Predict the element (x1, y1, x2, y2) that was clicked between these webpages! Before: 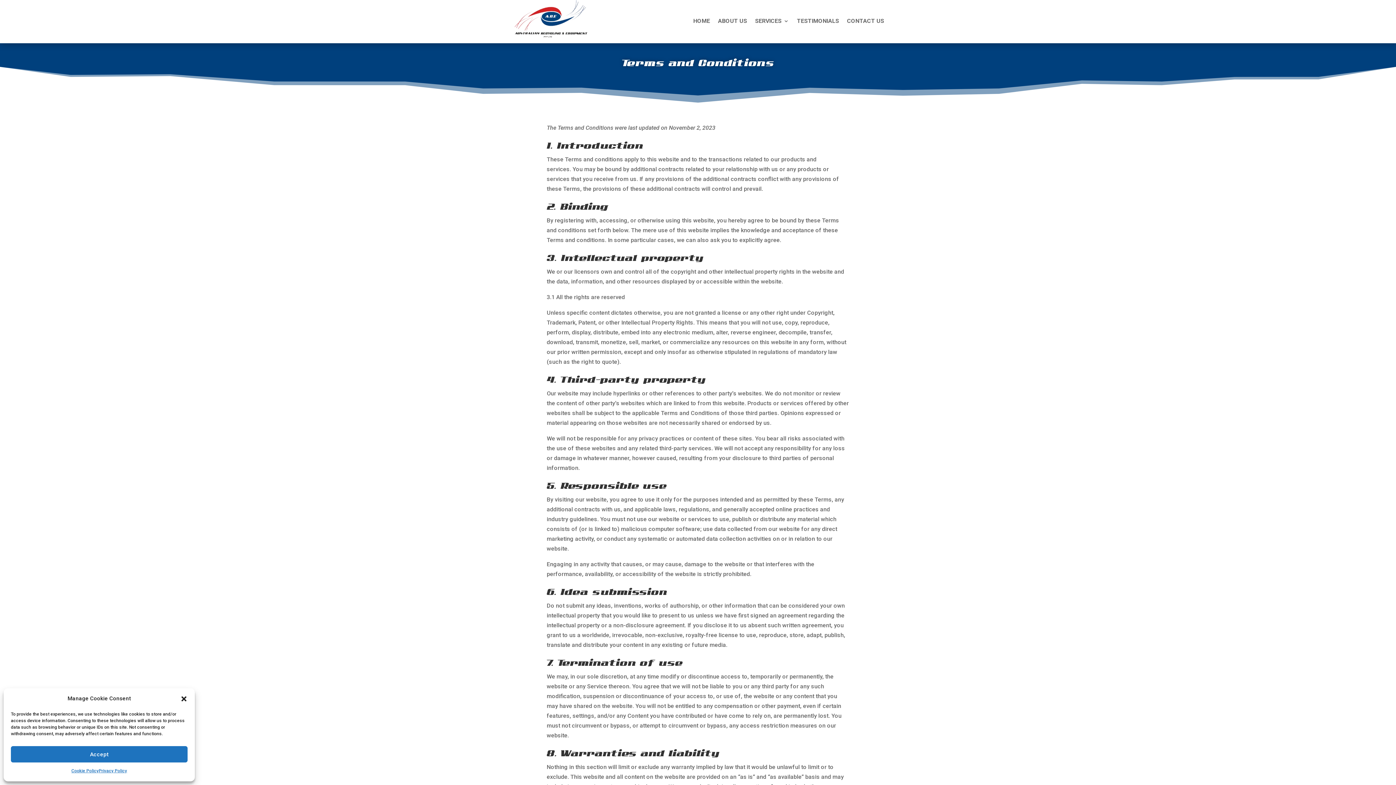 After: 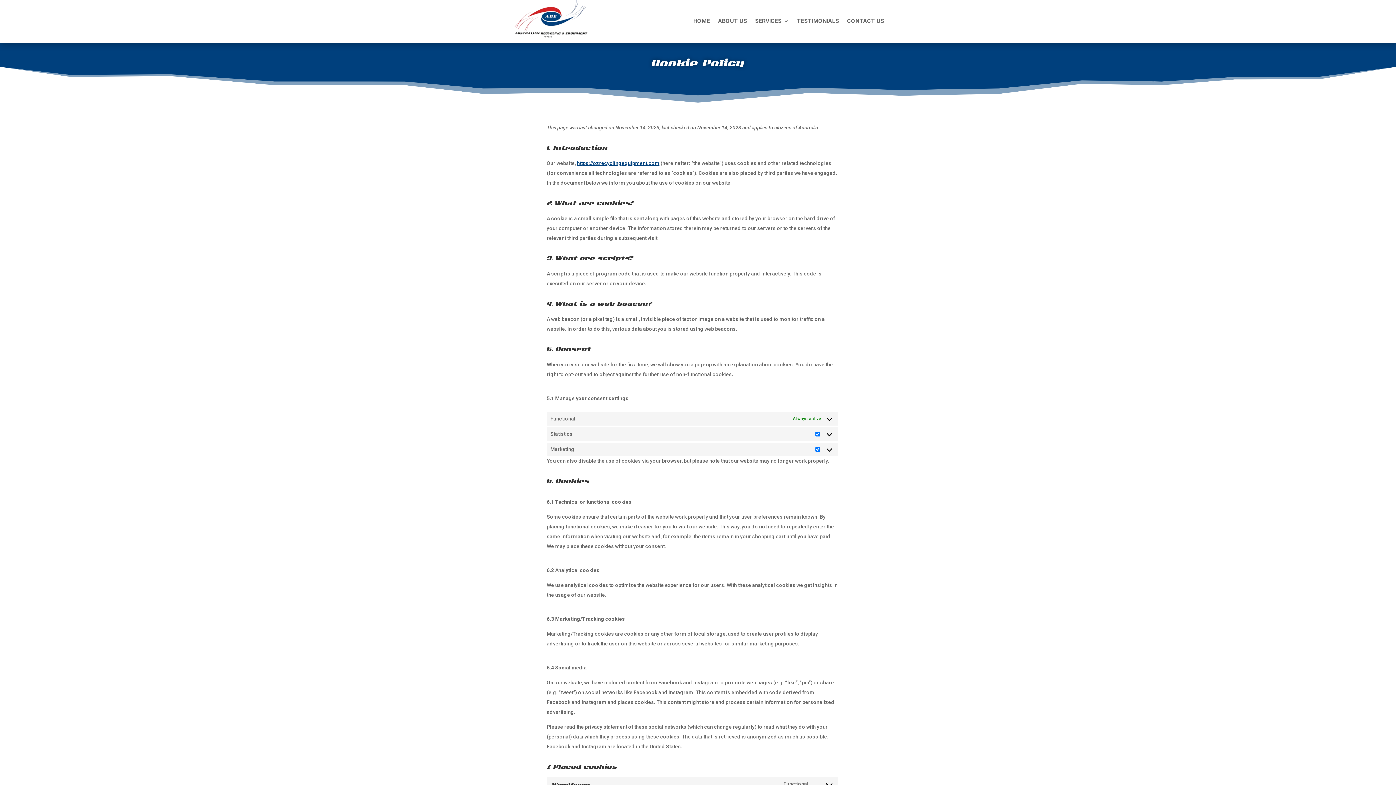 Action: bbox: (71, 766, 98, 776) label: Cookie Policy